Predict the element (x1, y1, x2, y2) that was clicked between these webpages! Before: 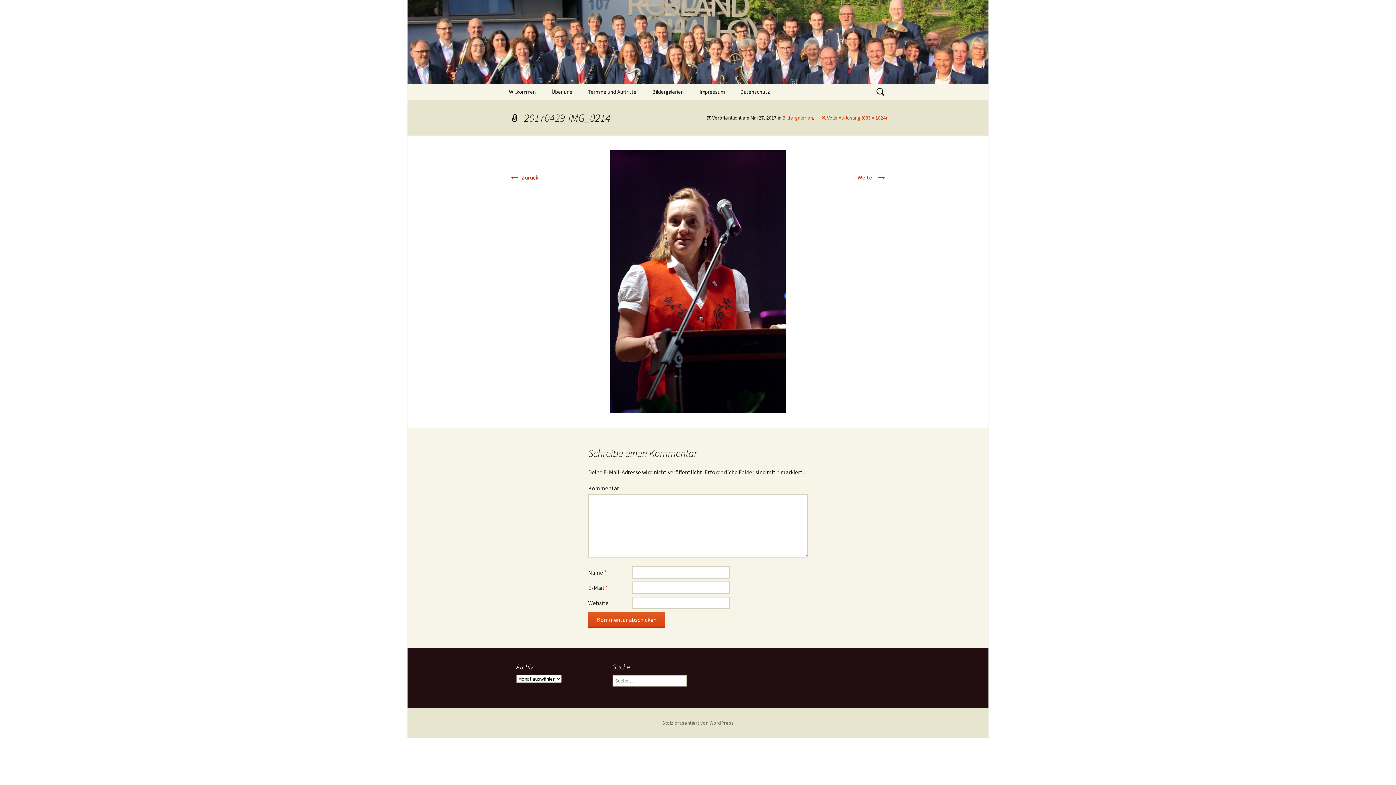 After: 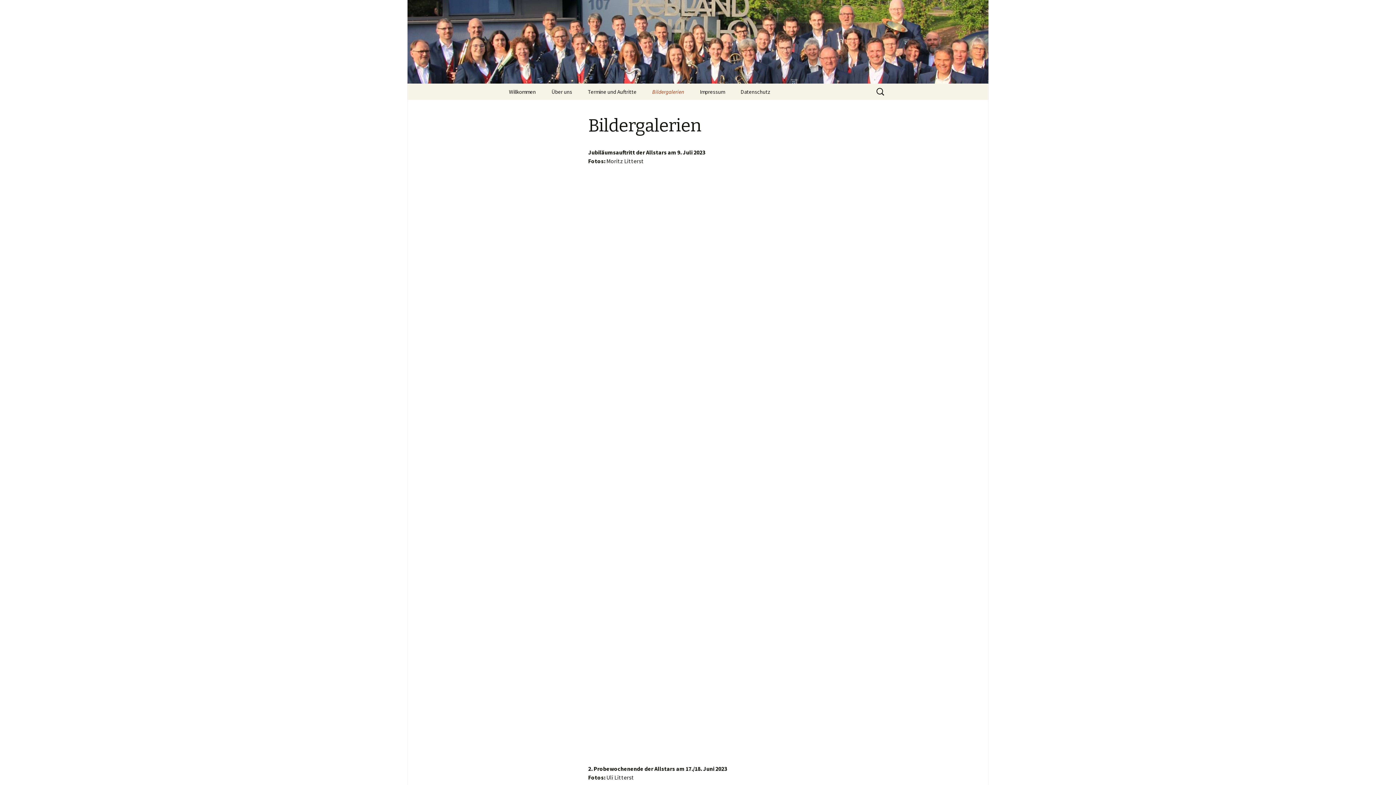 Action: bbox: (645, 83, 691, 100) label: Bildergalerien